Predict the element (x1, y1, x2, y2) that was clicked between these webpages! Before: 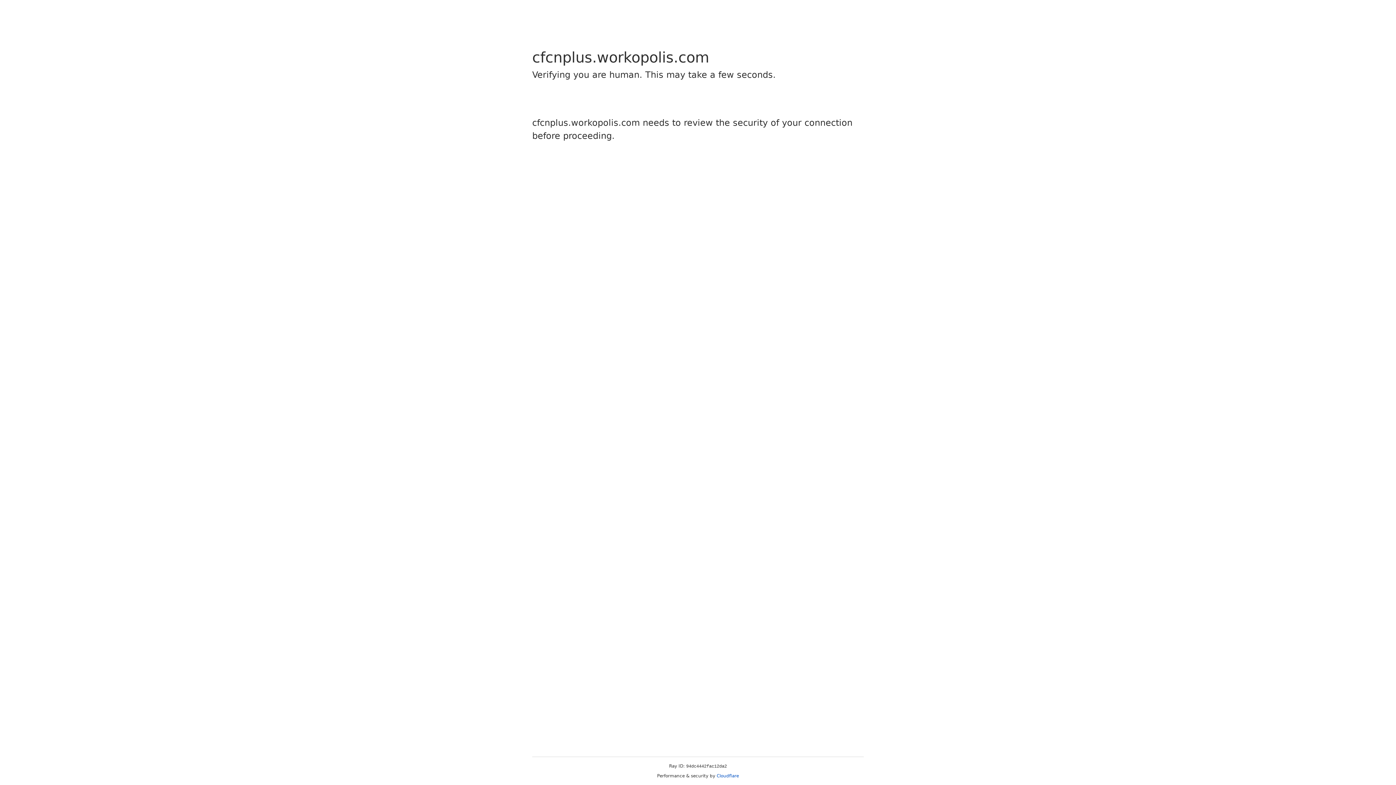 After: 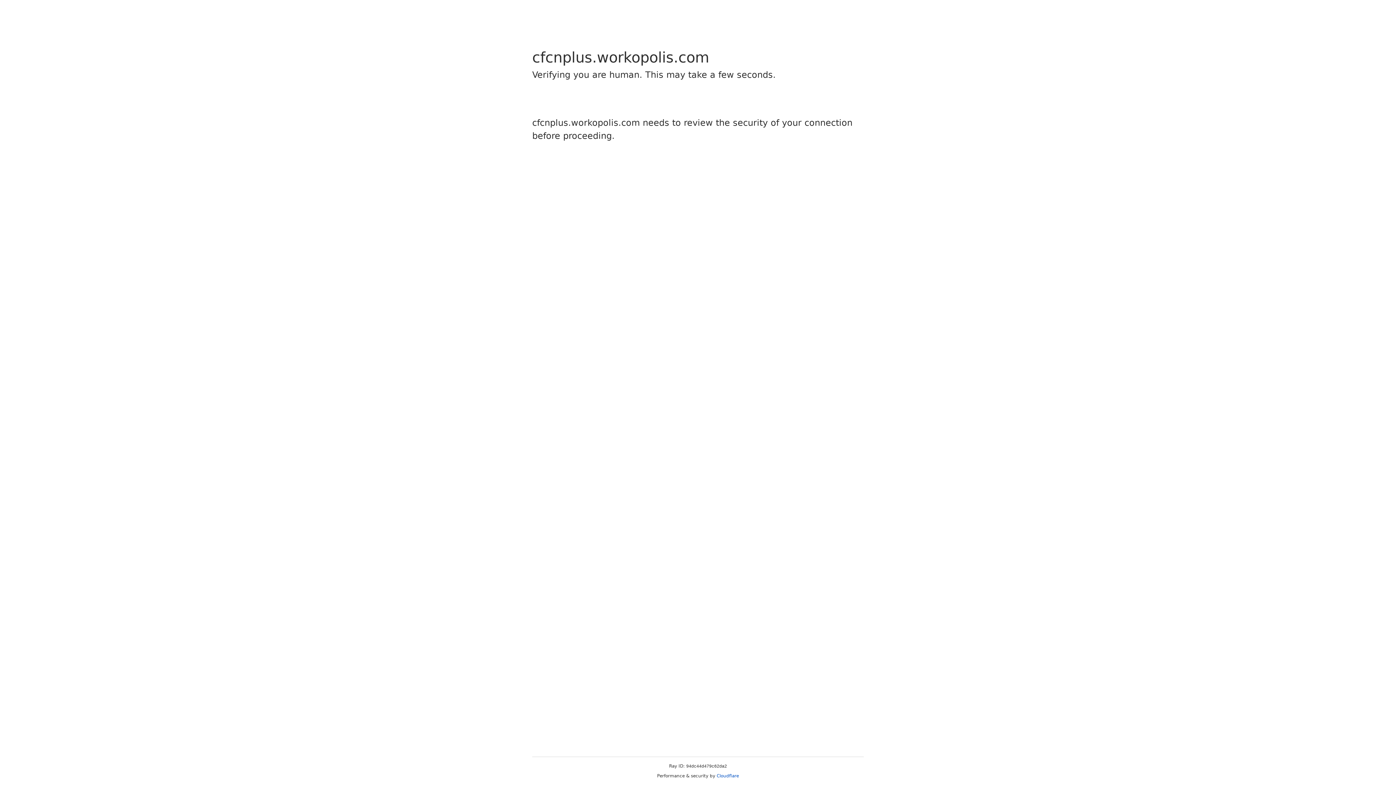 Action: bbox: (716, 773, 739, 778) label: Cloudflare